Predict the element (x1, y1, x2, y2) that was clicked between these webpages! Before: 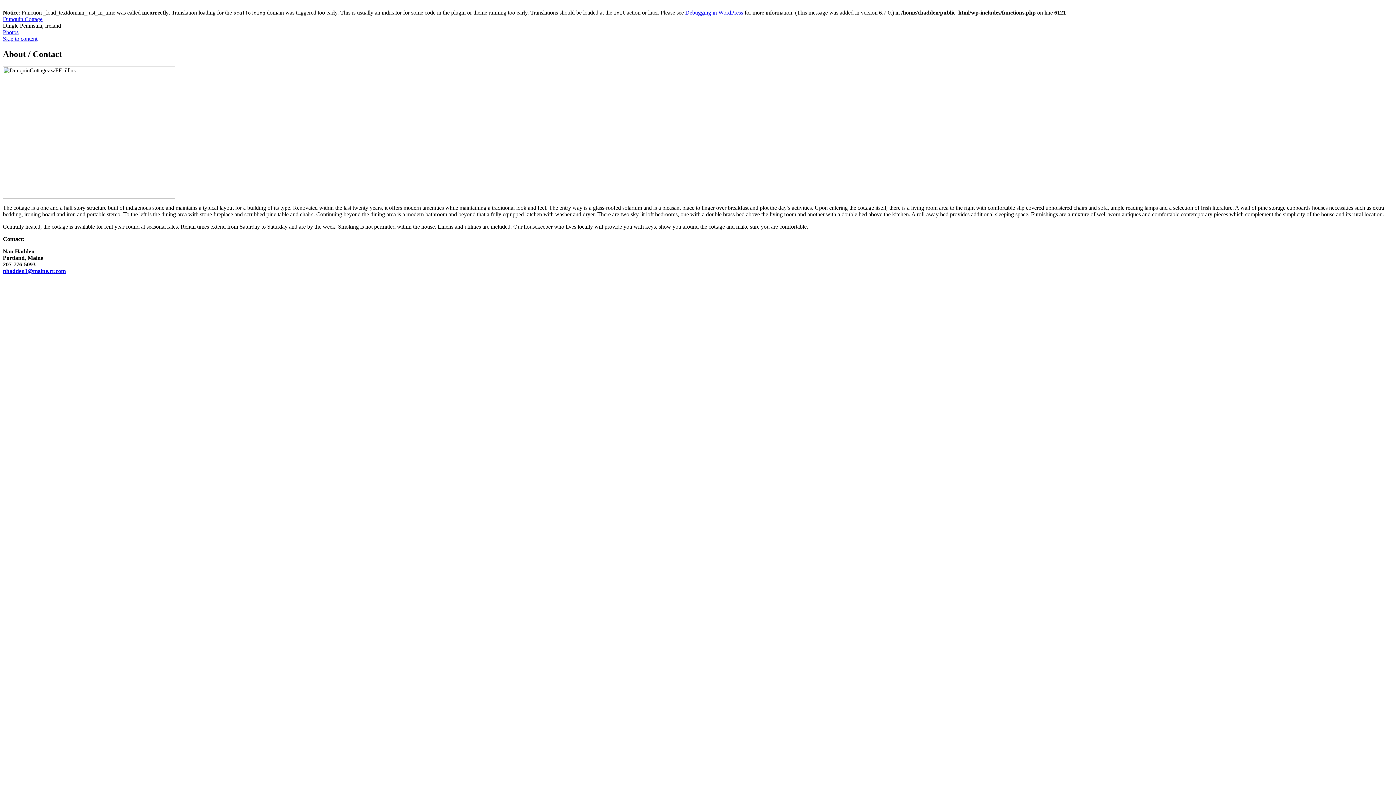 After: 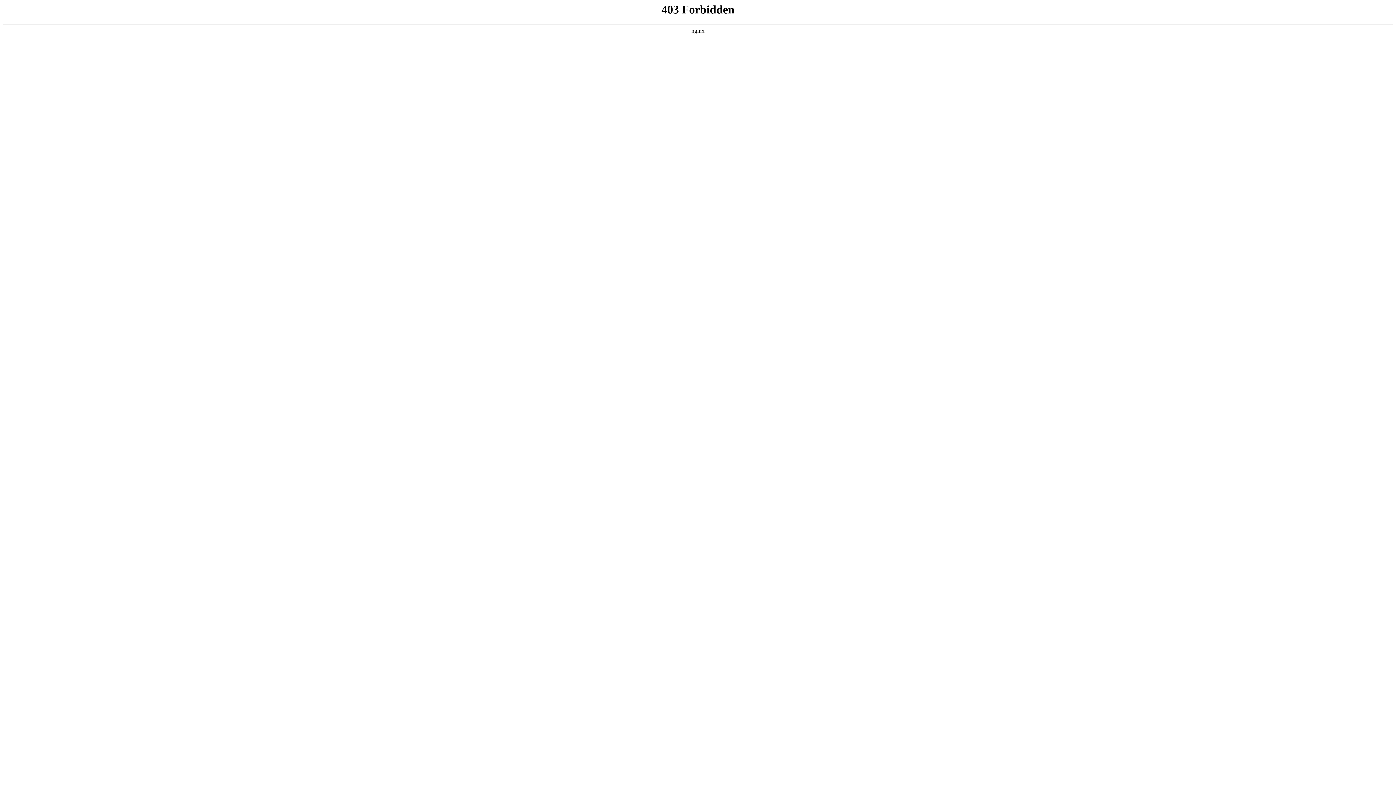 Action: label: Debugging in WordPress bbox: (685, 9, 743, 15)